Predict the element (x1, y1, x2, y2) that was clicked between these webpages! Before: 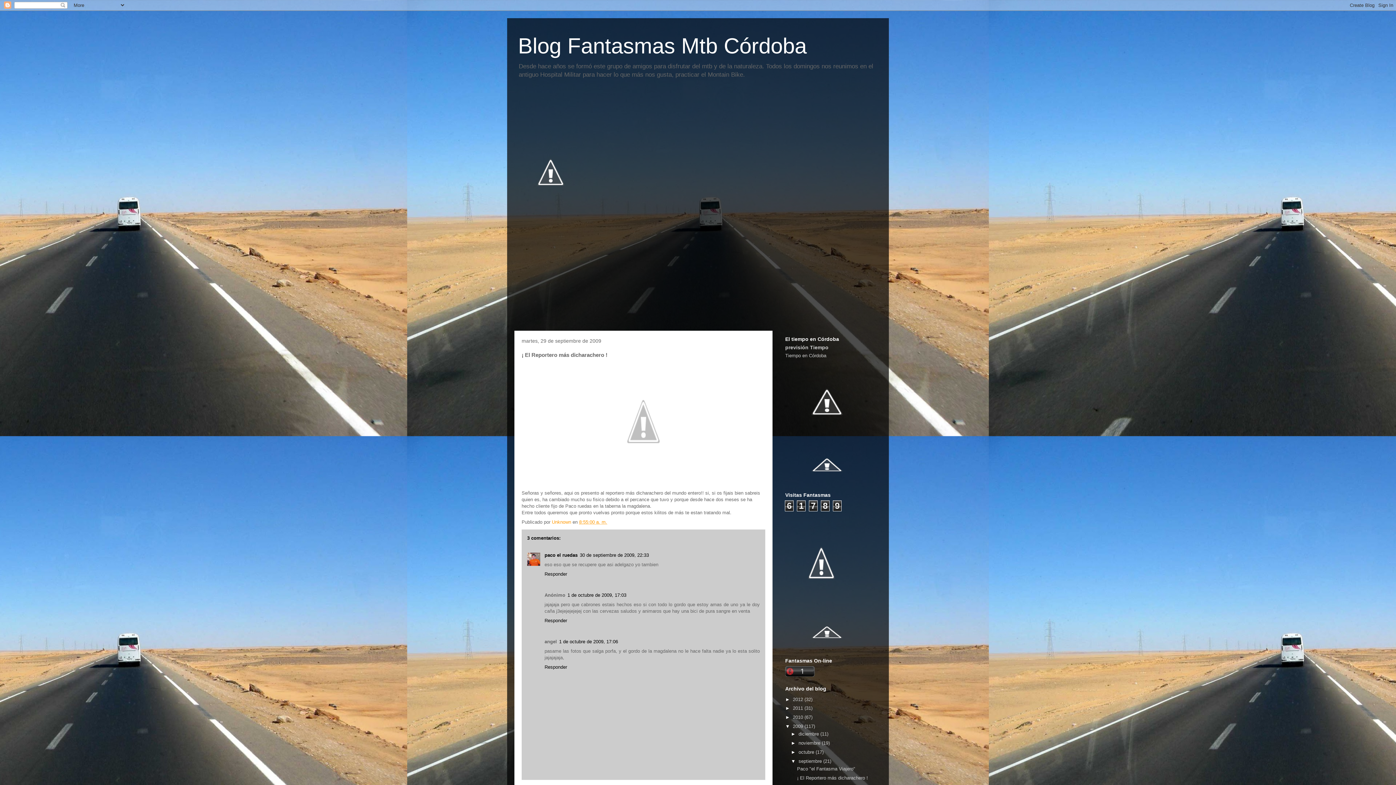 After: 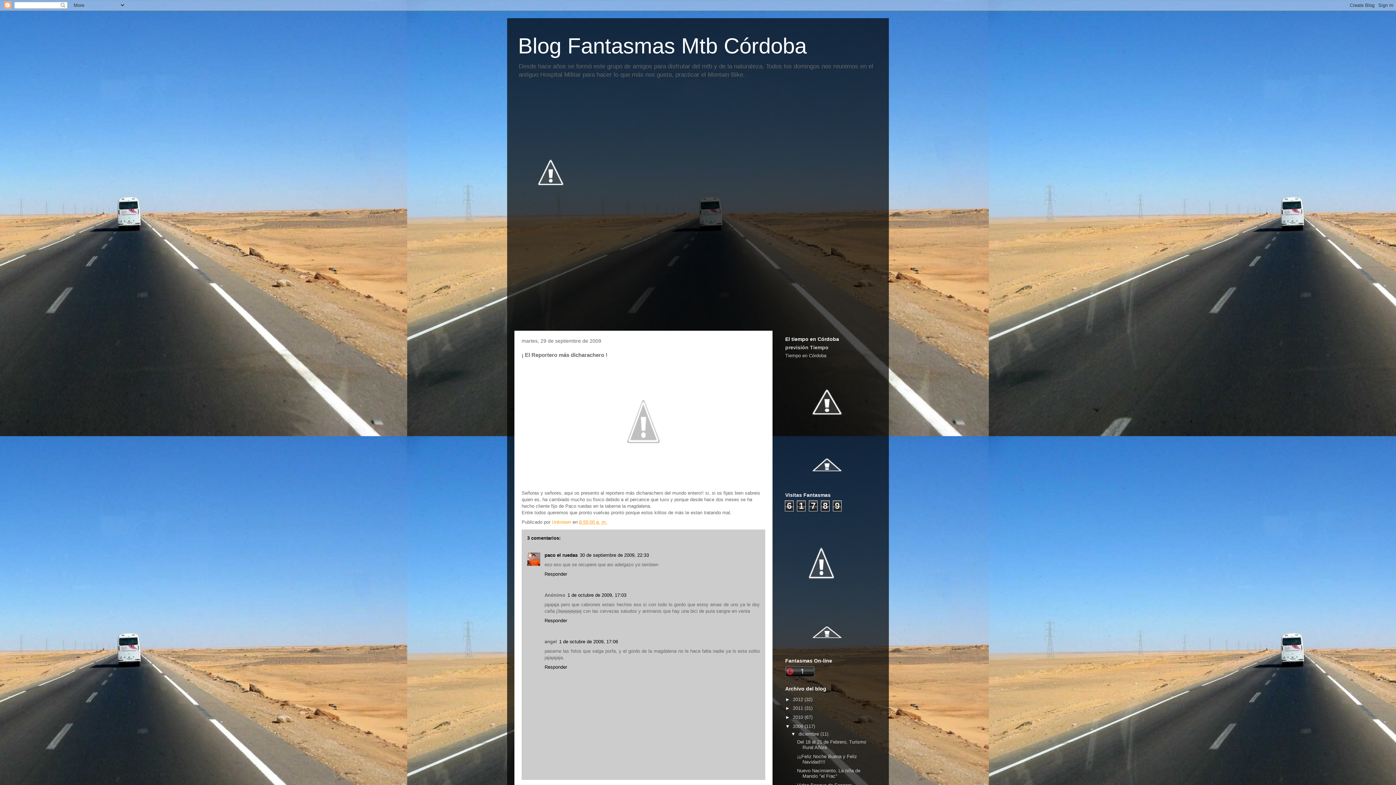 Action: bbox: (791, 731, 798, 737) label: ►  